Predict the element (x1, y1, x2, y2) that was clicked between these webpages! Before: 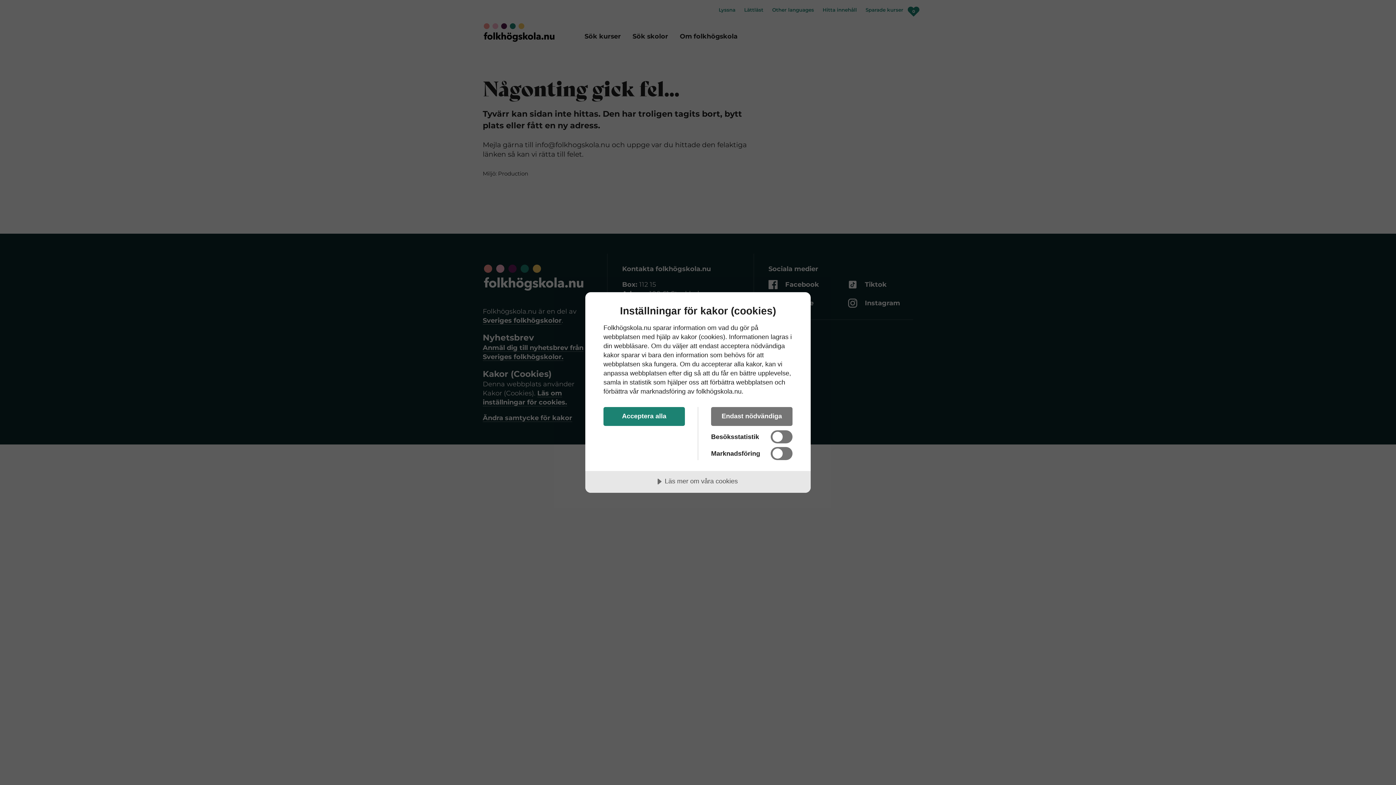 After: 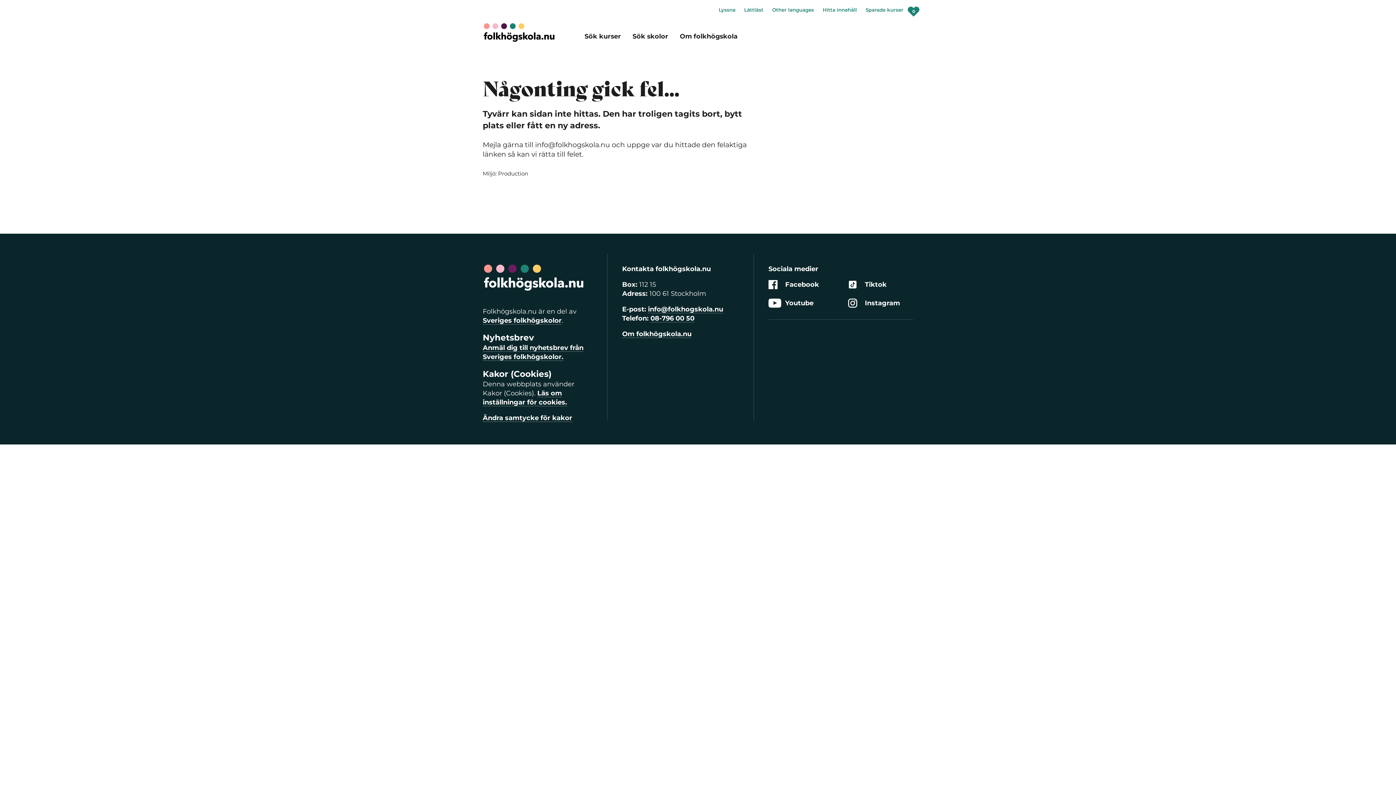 Action: label: Endast nödvändiga bbox: (711, 407, 792, 426)